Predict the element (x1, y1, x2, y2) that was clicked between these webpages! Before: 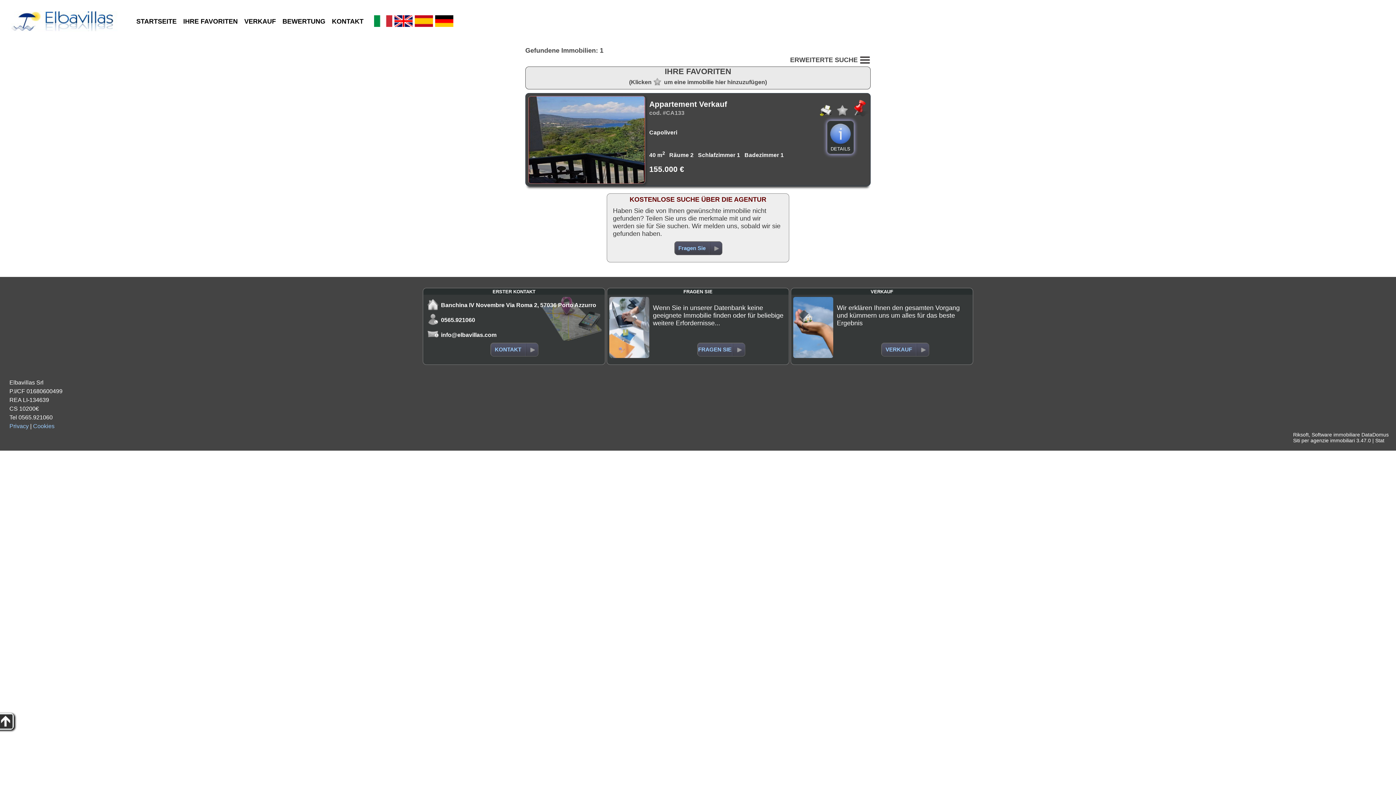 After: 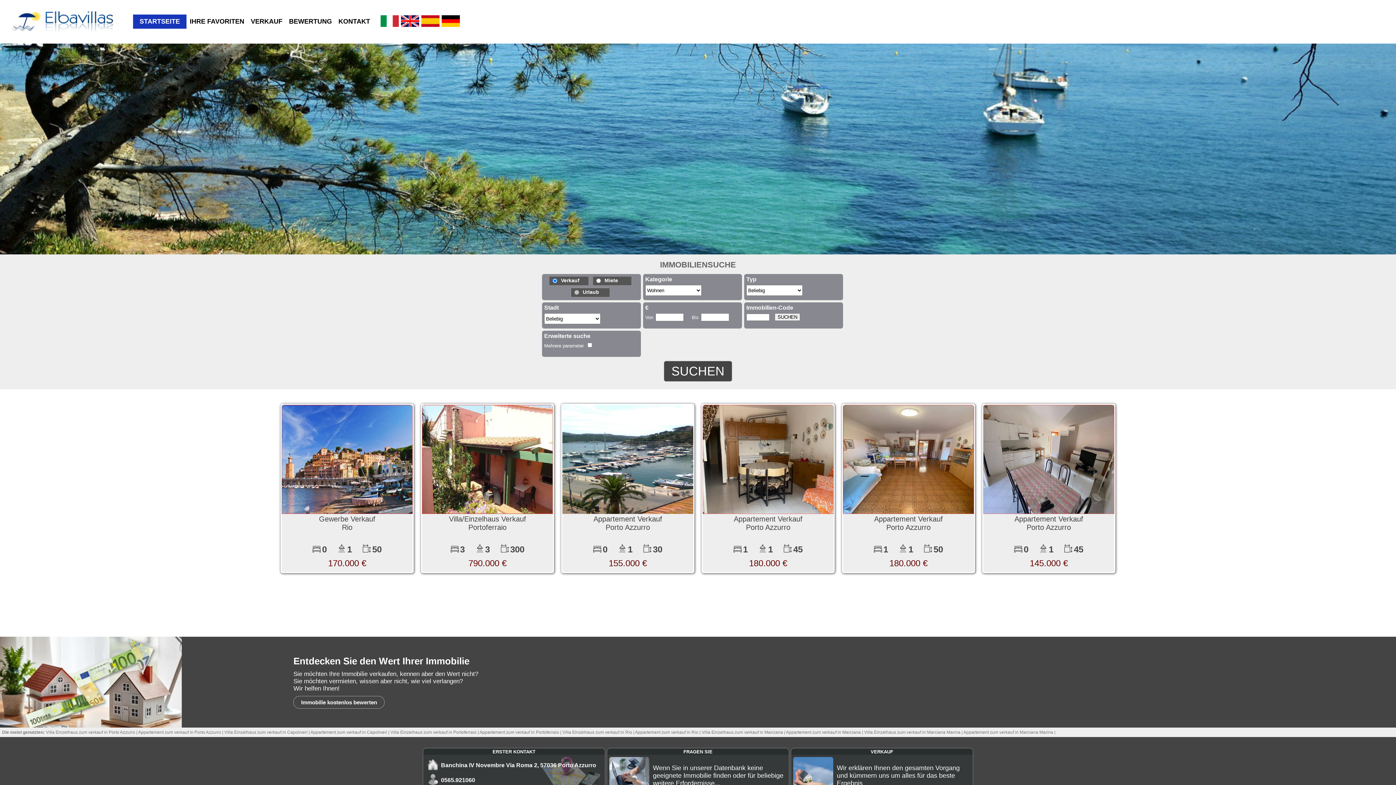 Action: bbox: (0, 30, 118, 36)